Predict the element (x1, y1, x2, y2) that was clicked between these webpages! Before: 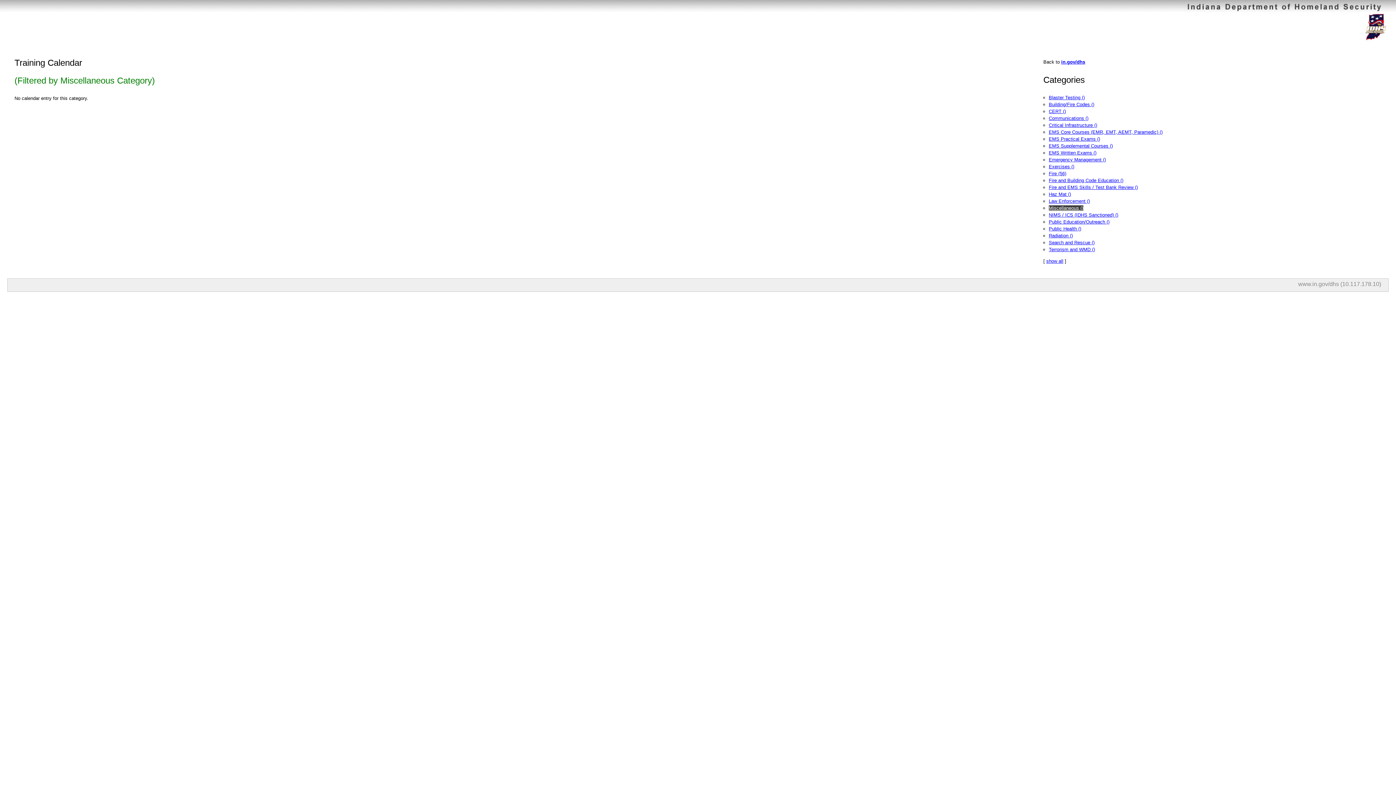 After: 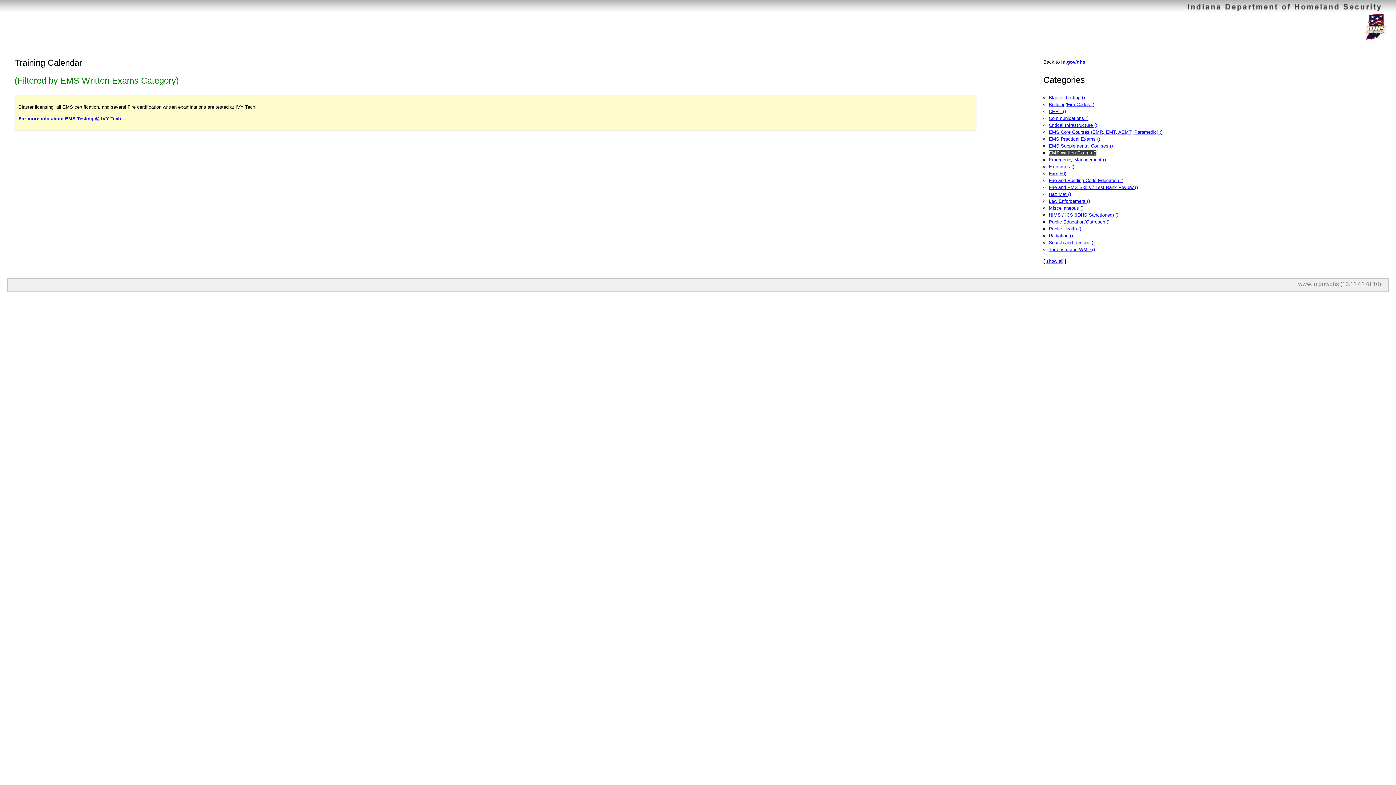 Action: bbox: (1049, 150, 1096, 155) label: EMS Written Exams ()